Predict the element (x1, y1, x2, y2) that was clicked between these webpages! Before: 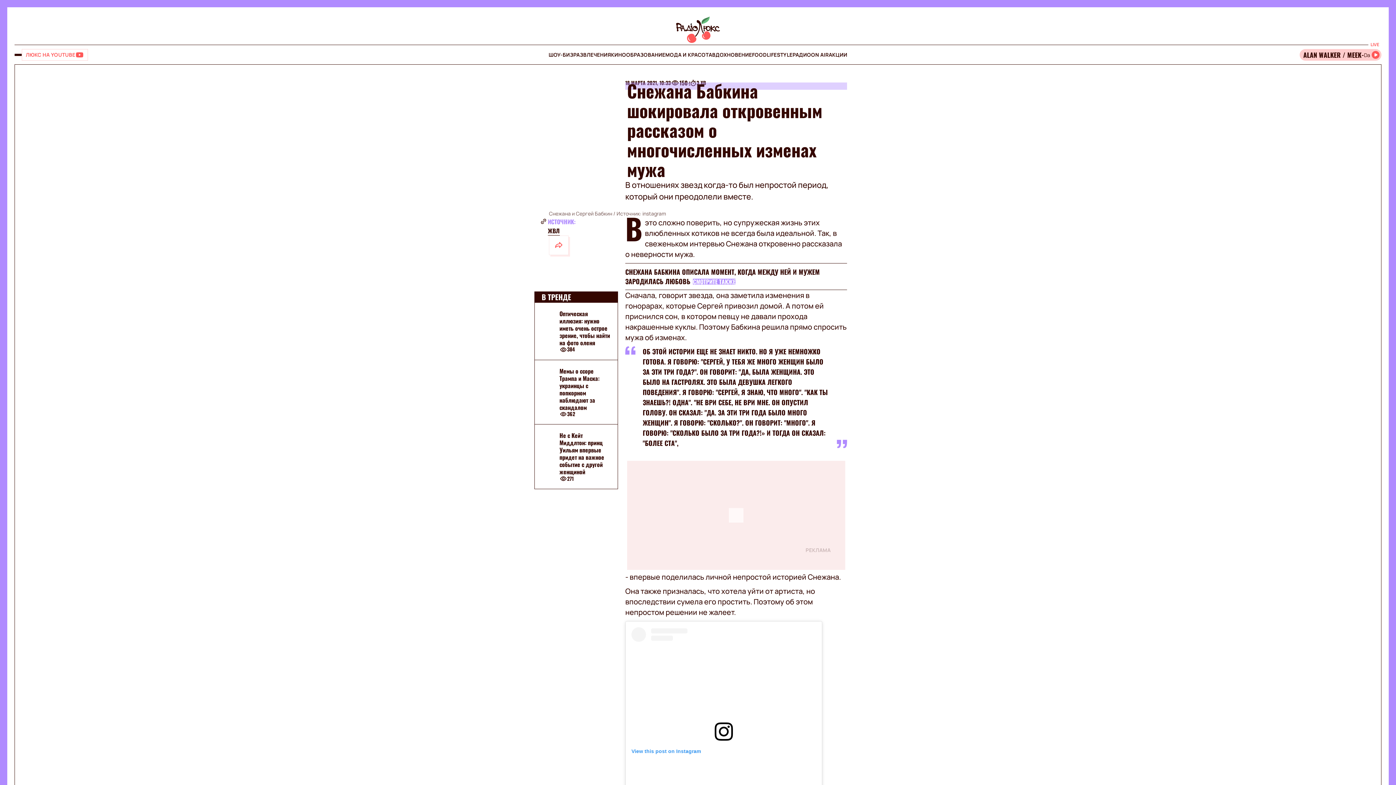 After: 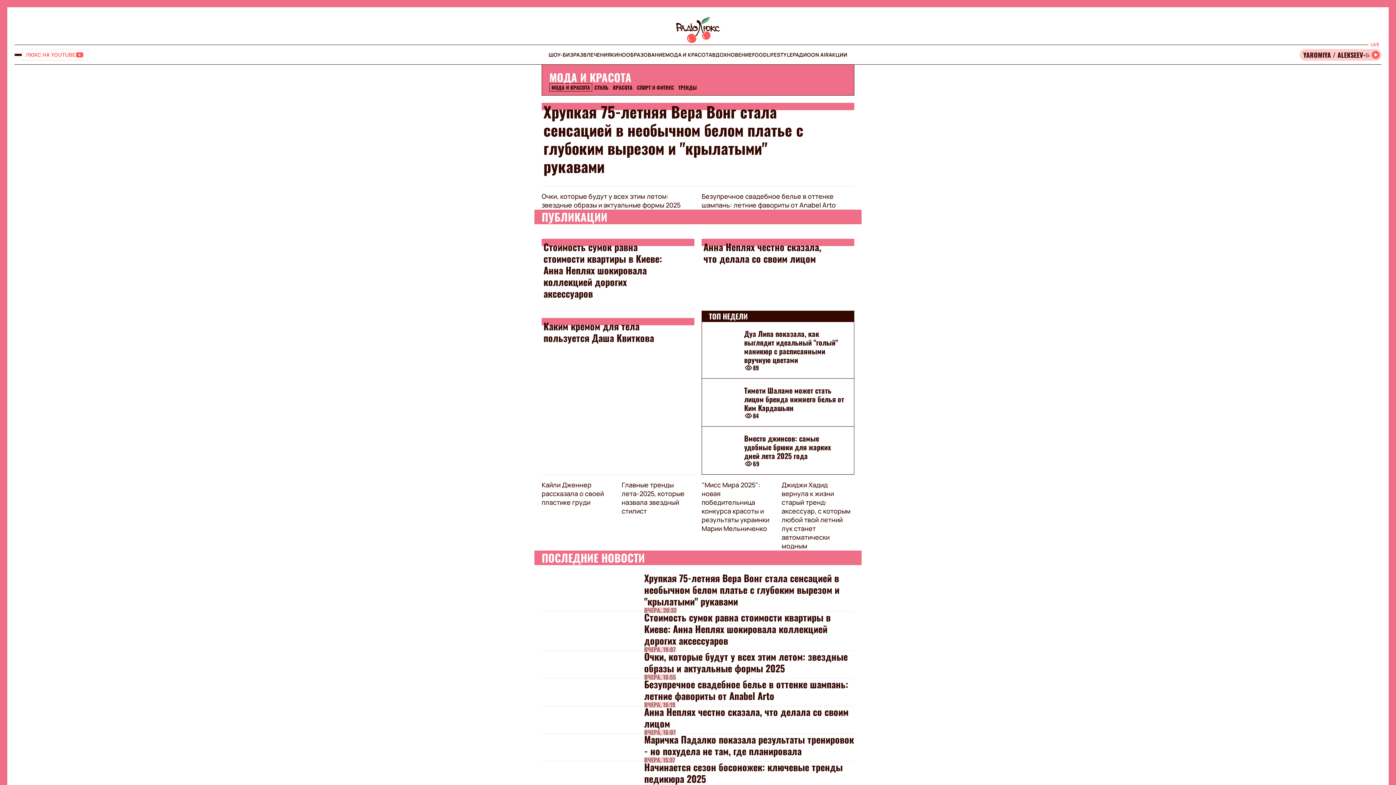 Action: label: МОДА И КРАСОТА bbox: (665, 51, 712, 58)